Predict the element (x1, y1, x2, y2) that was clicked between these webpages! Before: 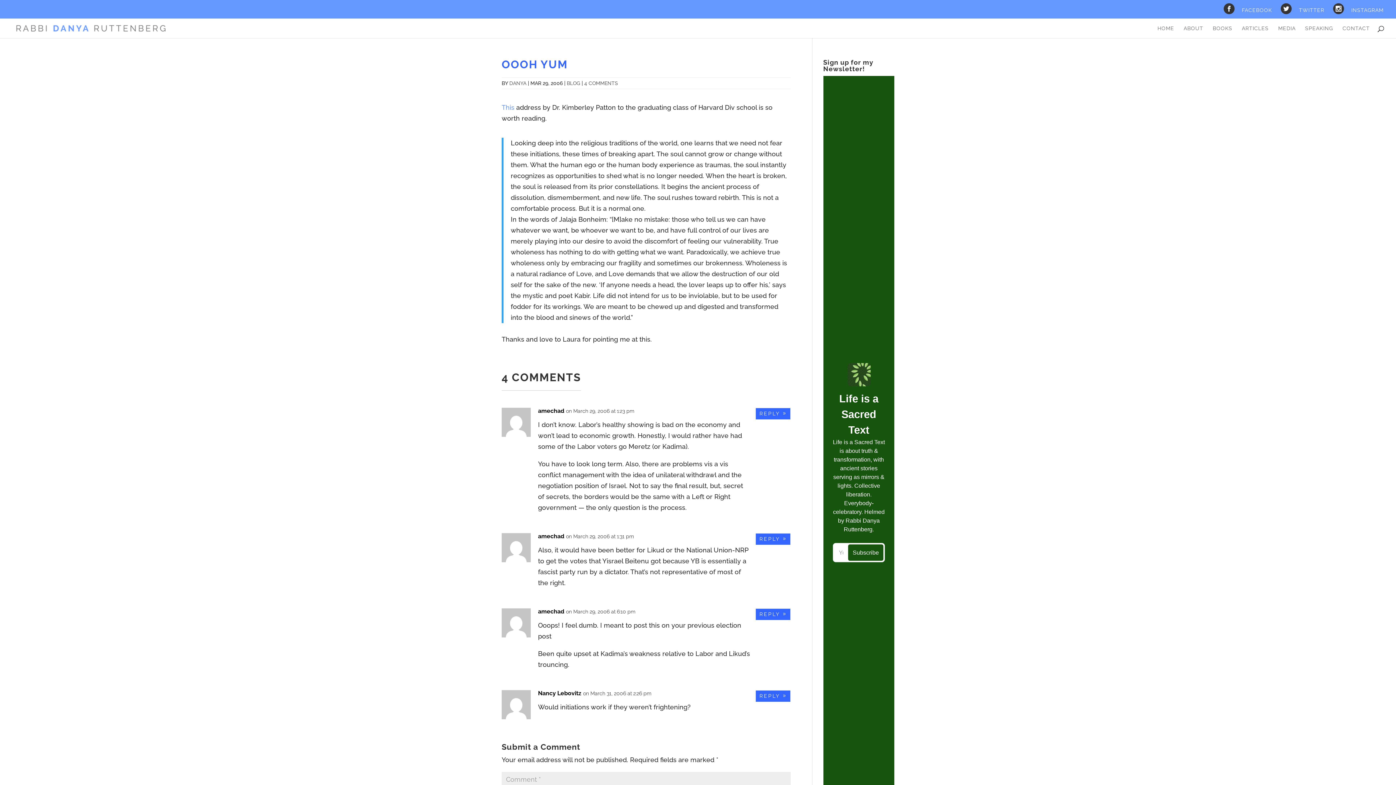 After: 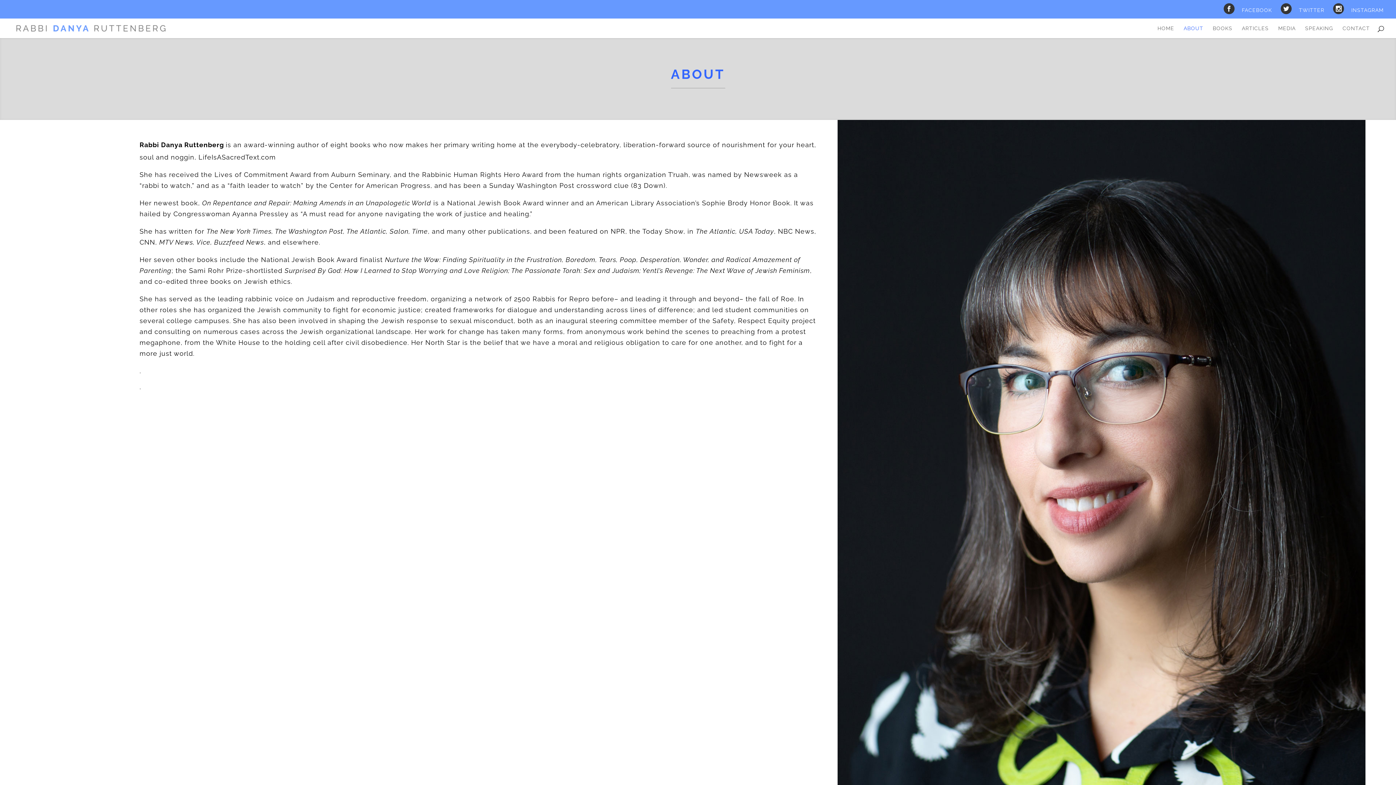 Action: label: ABOUT bbox: (1184, 25, 1203, 38)